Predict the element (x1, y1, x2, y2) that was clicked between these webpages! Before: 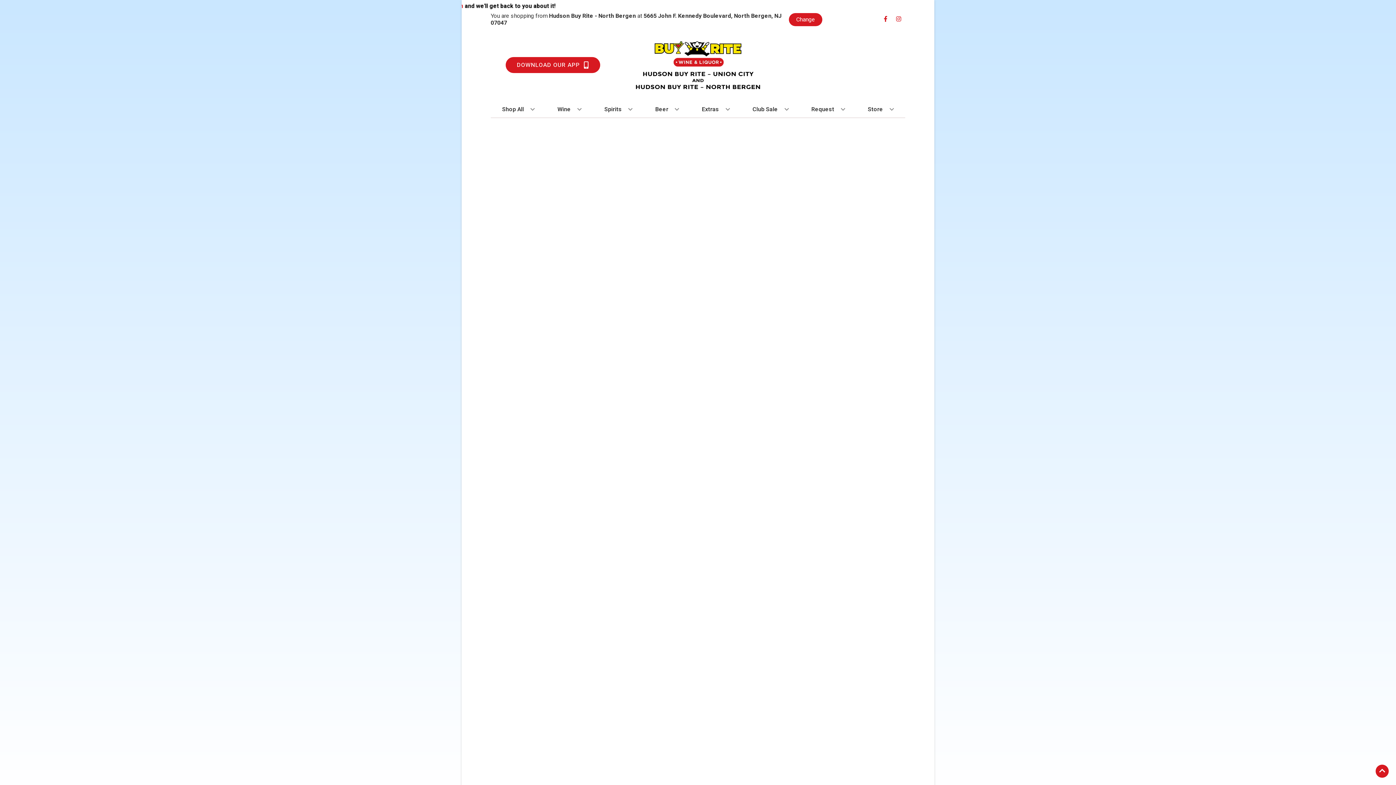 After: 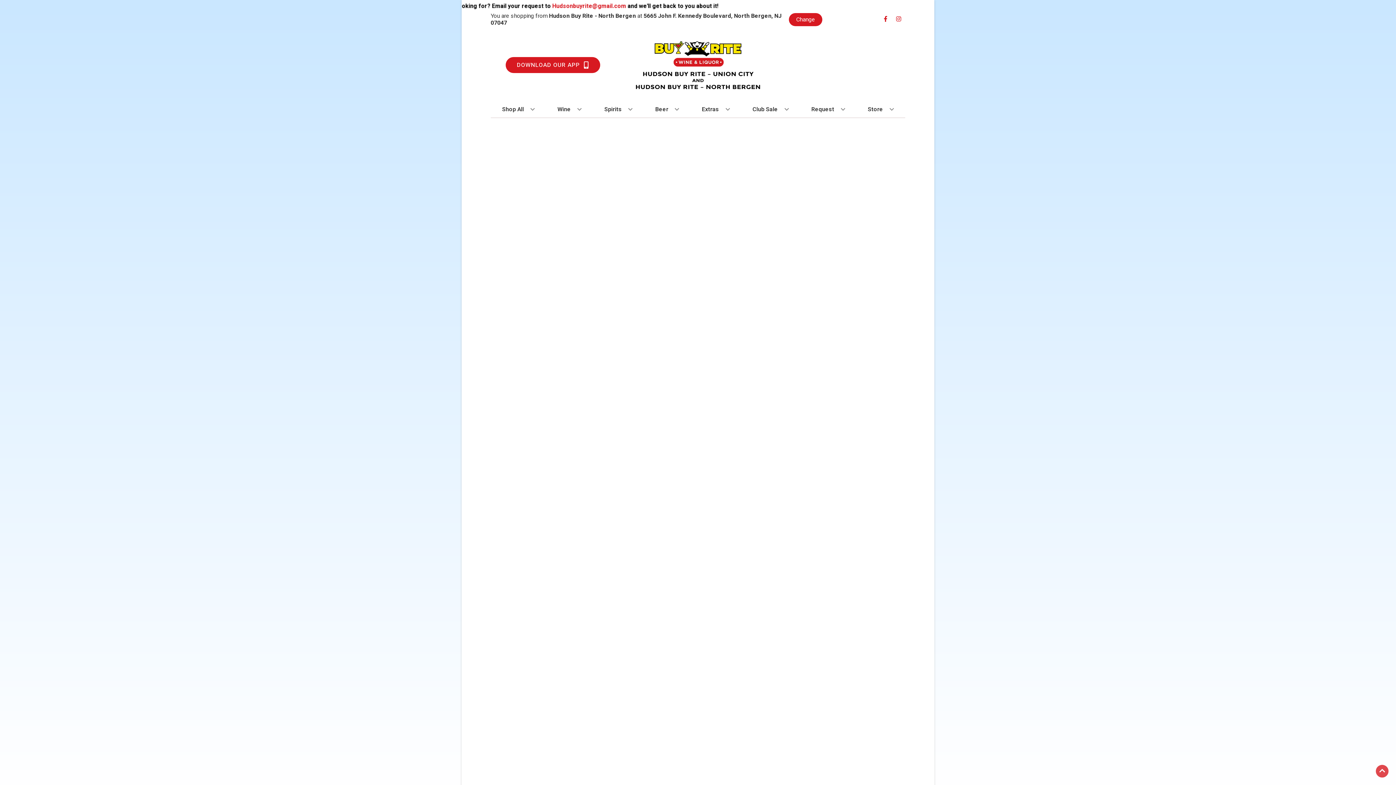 Action: label: Go to top bbox: (1376, 765, 1389, 778)